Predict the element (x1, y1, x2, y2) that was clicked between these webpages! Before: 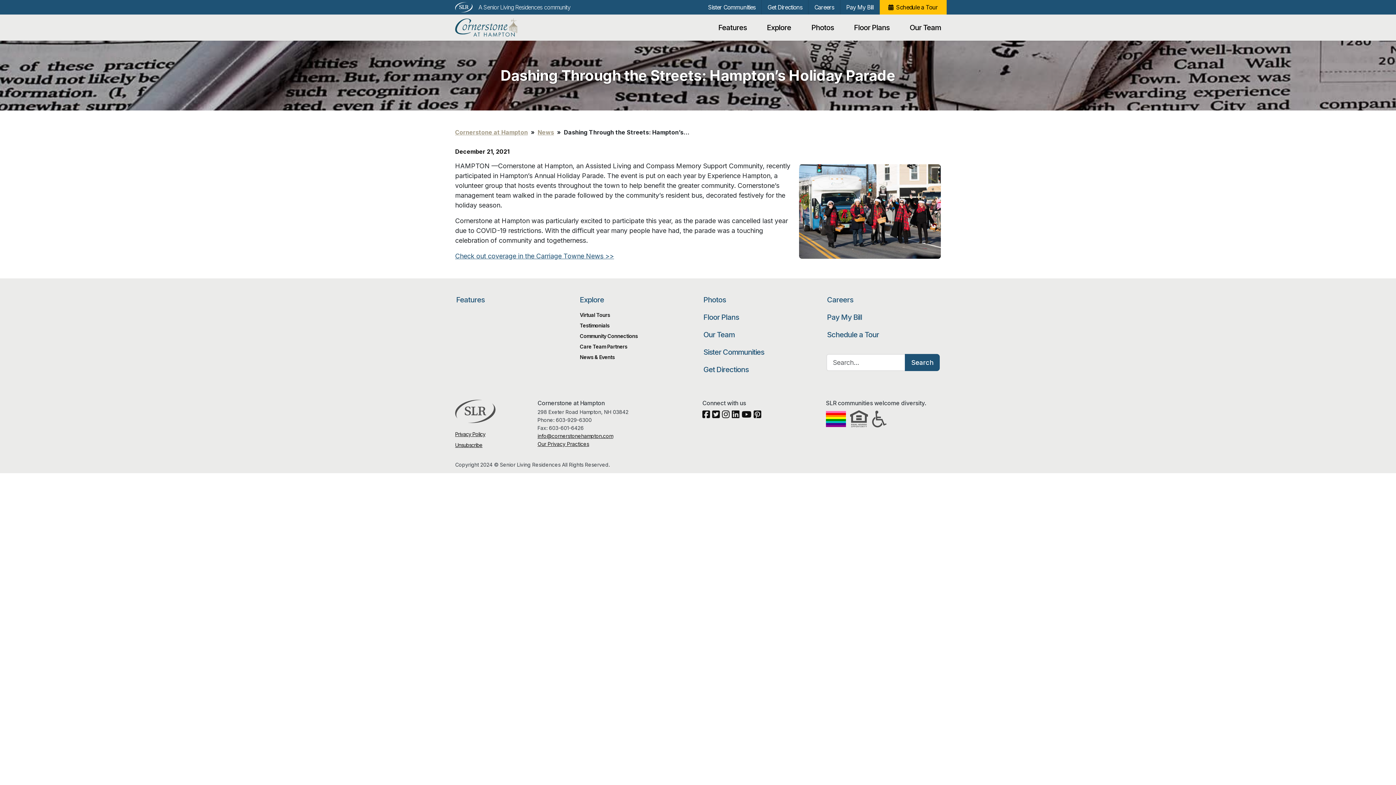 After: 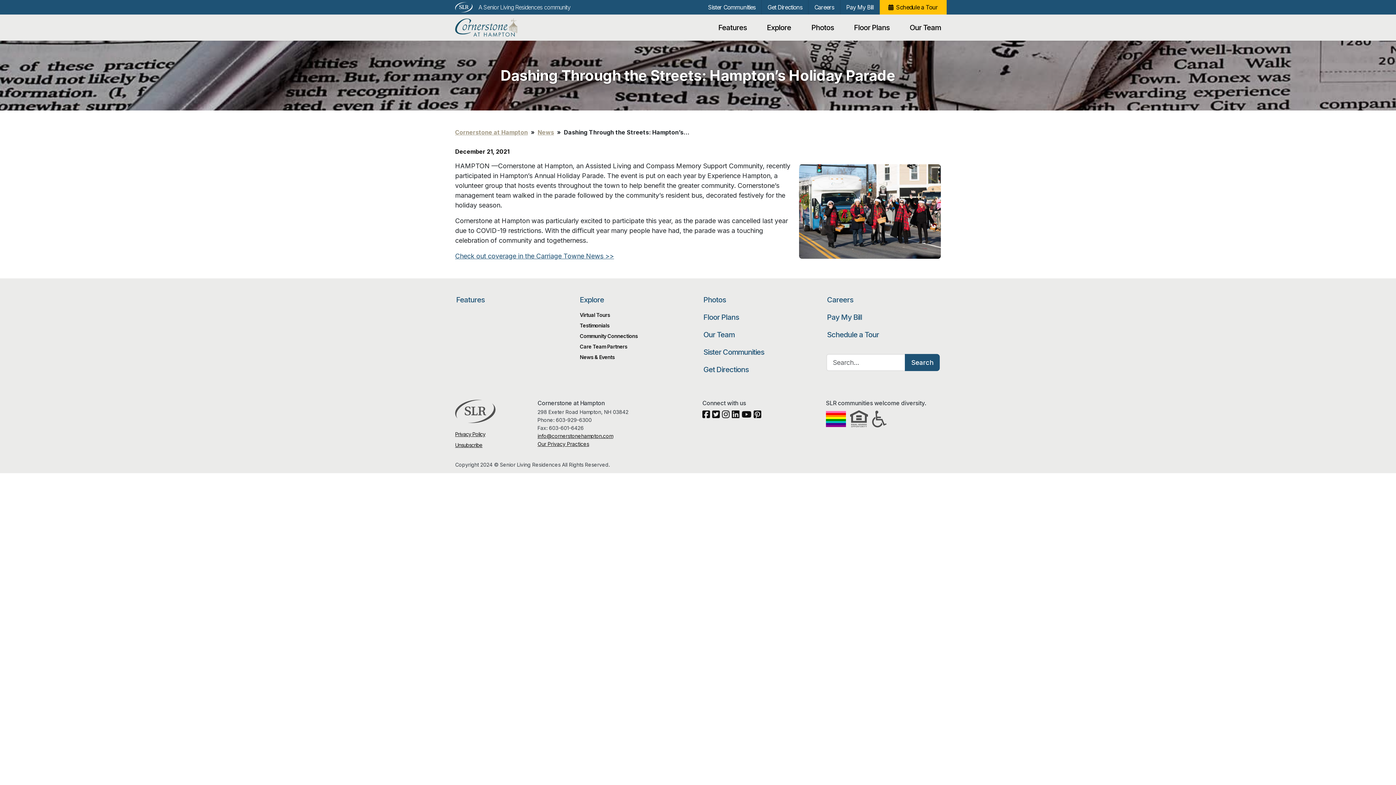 Action: bbox: (741, 409, 753, 420) label:  